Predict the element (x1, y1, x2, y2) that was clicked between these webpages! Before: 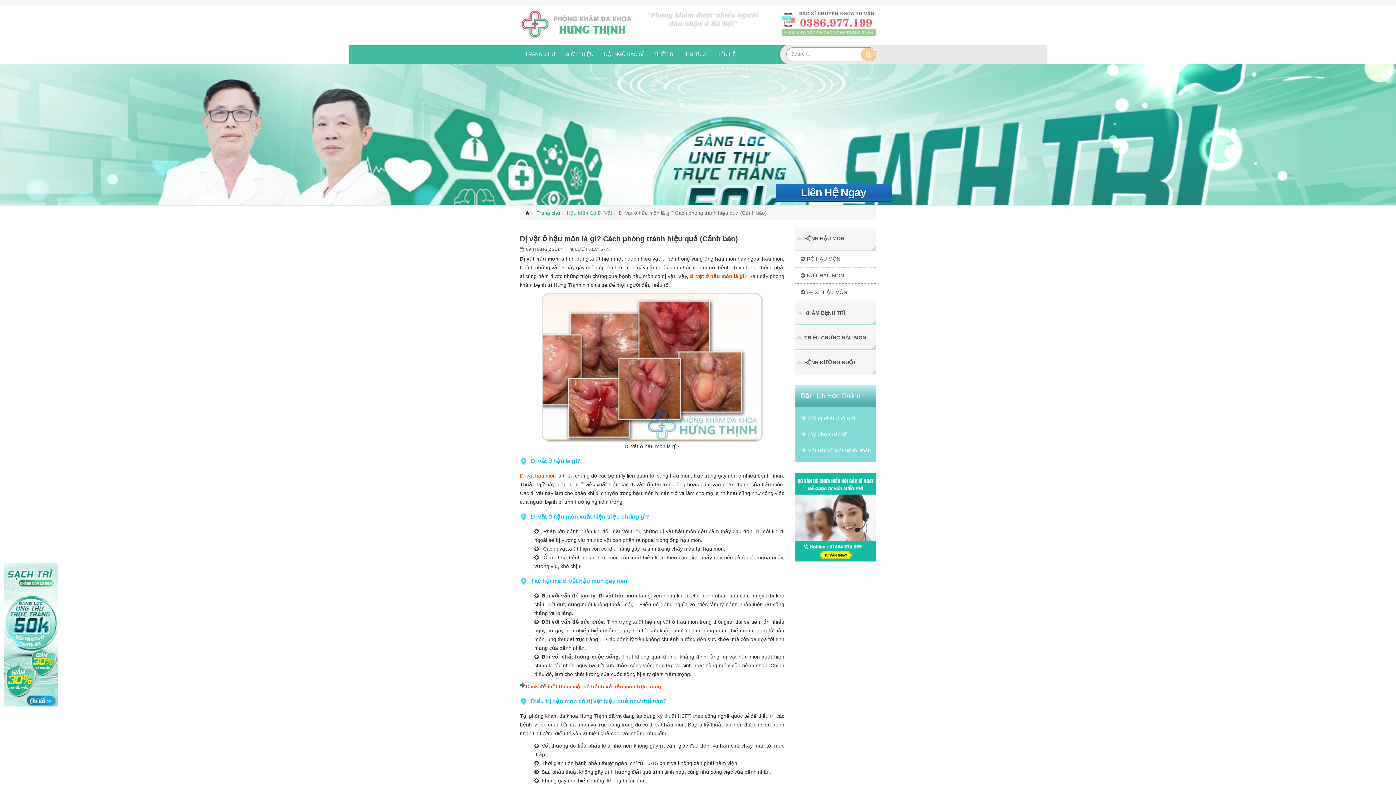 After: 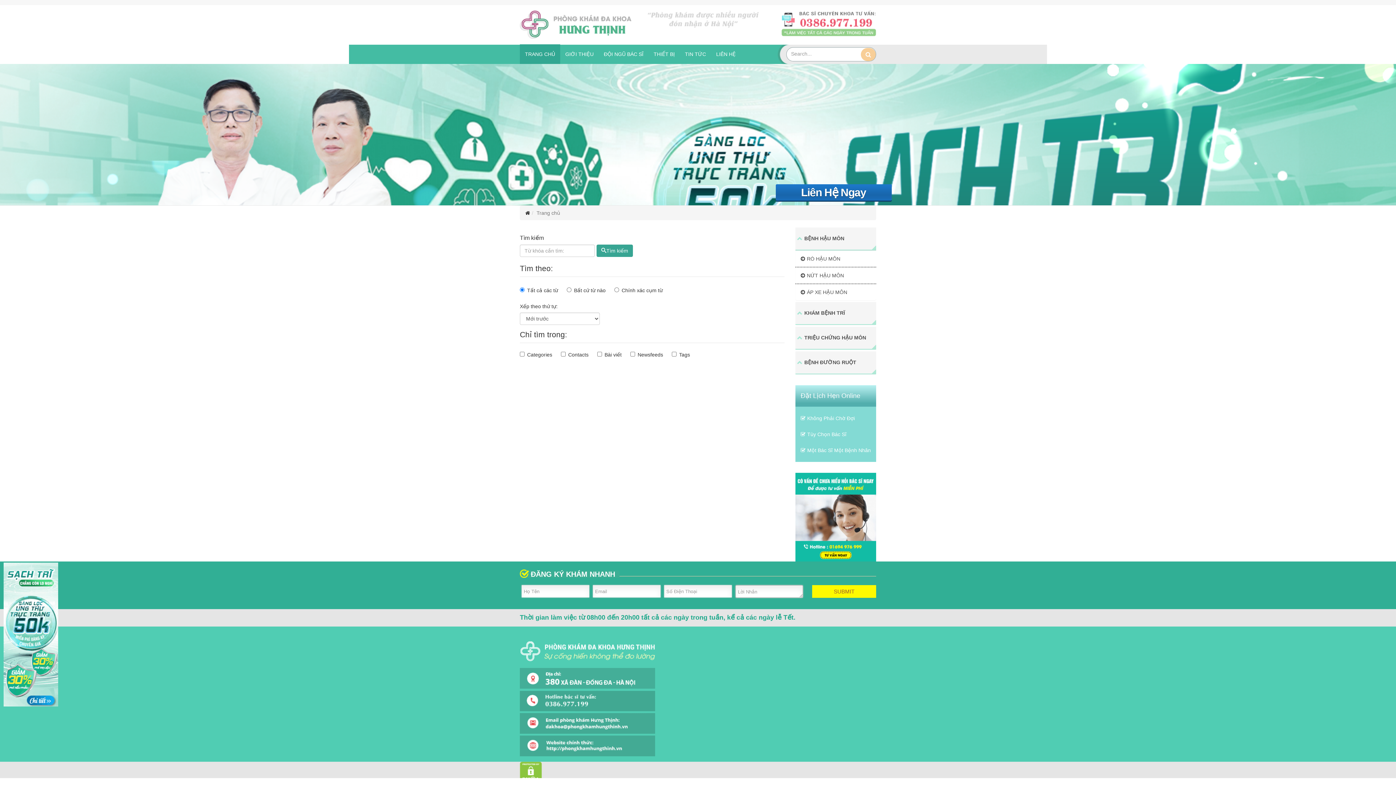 Action: label: Tìm kiếm bbox: (861, 47, 875, 60)